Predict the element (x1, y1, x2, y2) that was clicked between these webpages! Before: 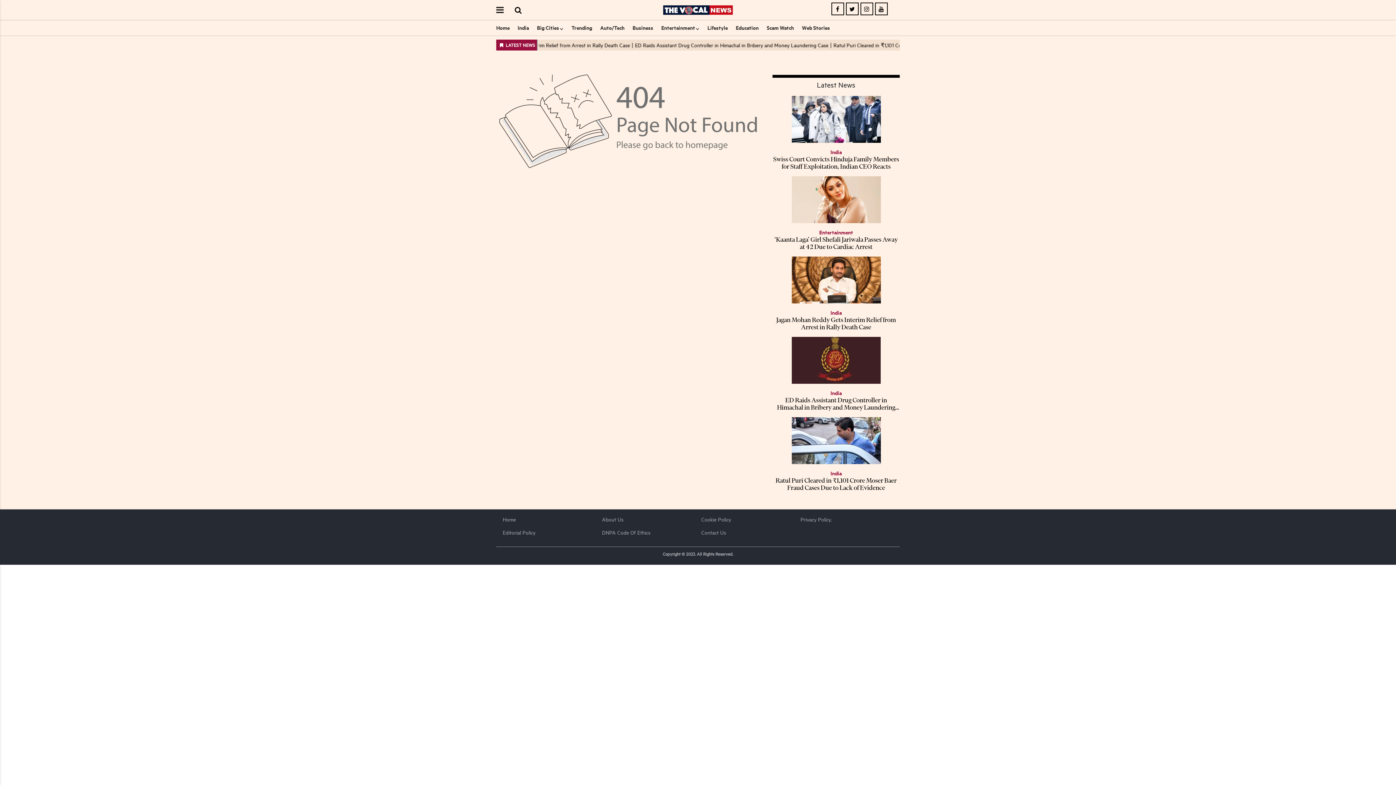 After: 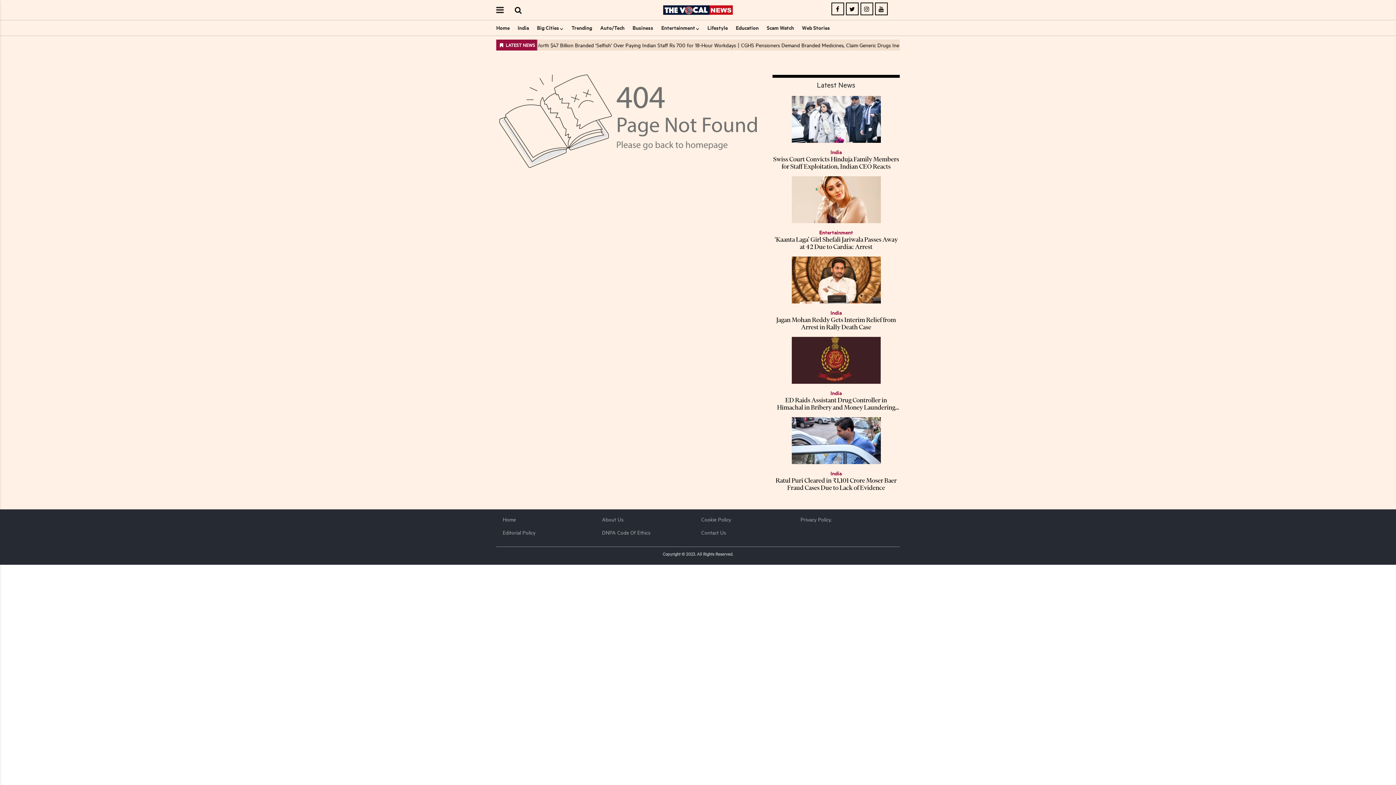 Action: bbox: (874, 6, 888, 12)